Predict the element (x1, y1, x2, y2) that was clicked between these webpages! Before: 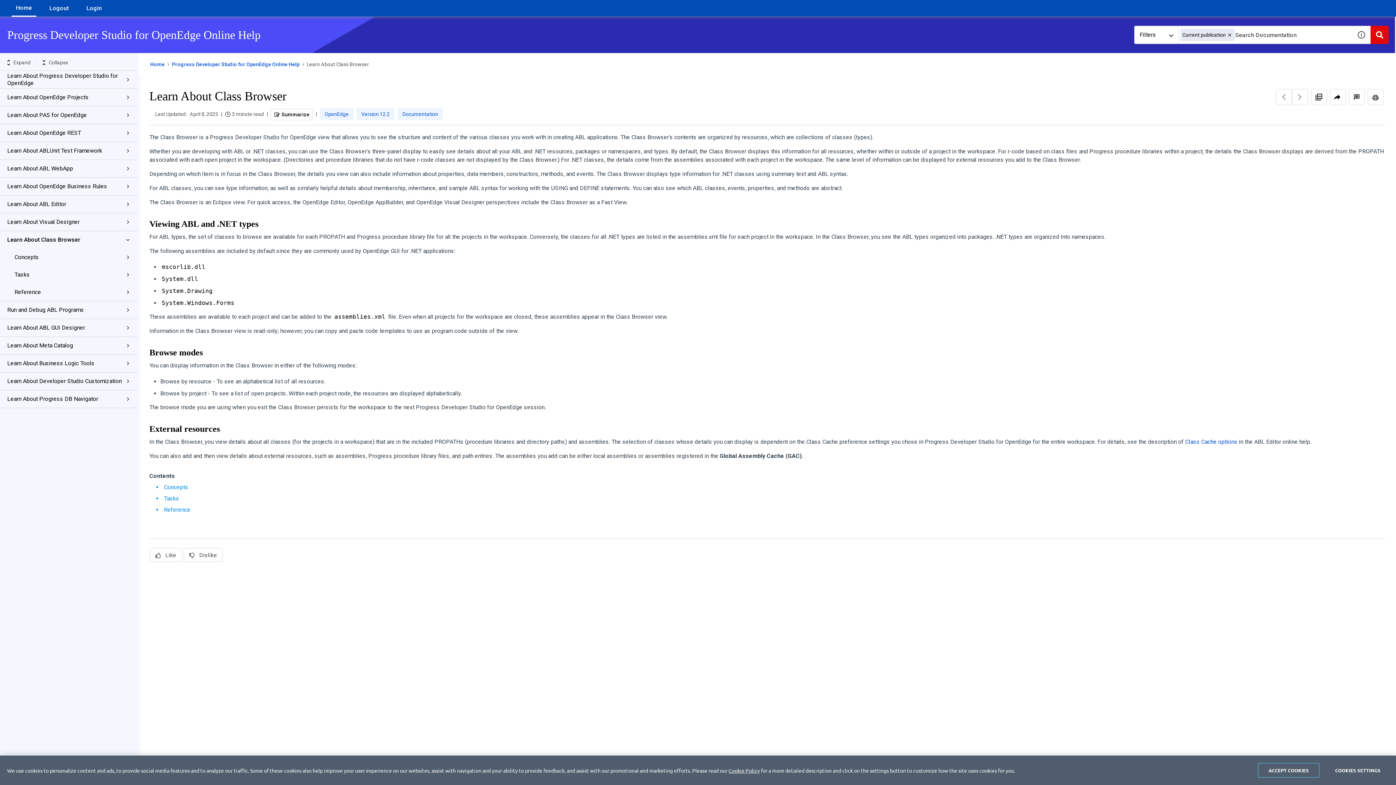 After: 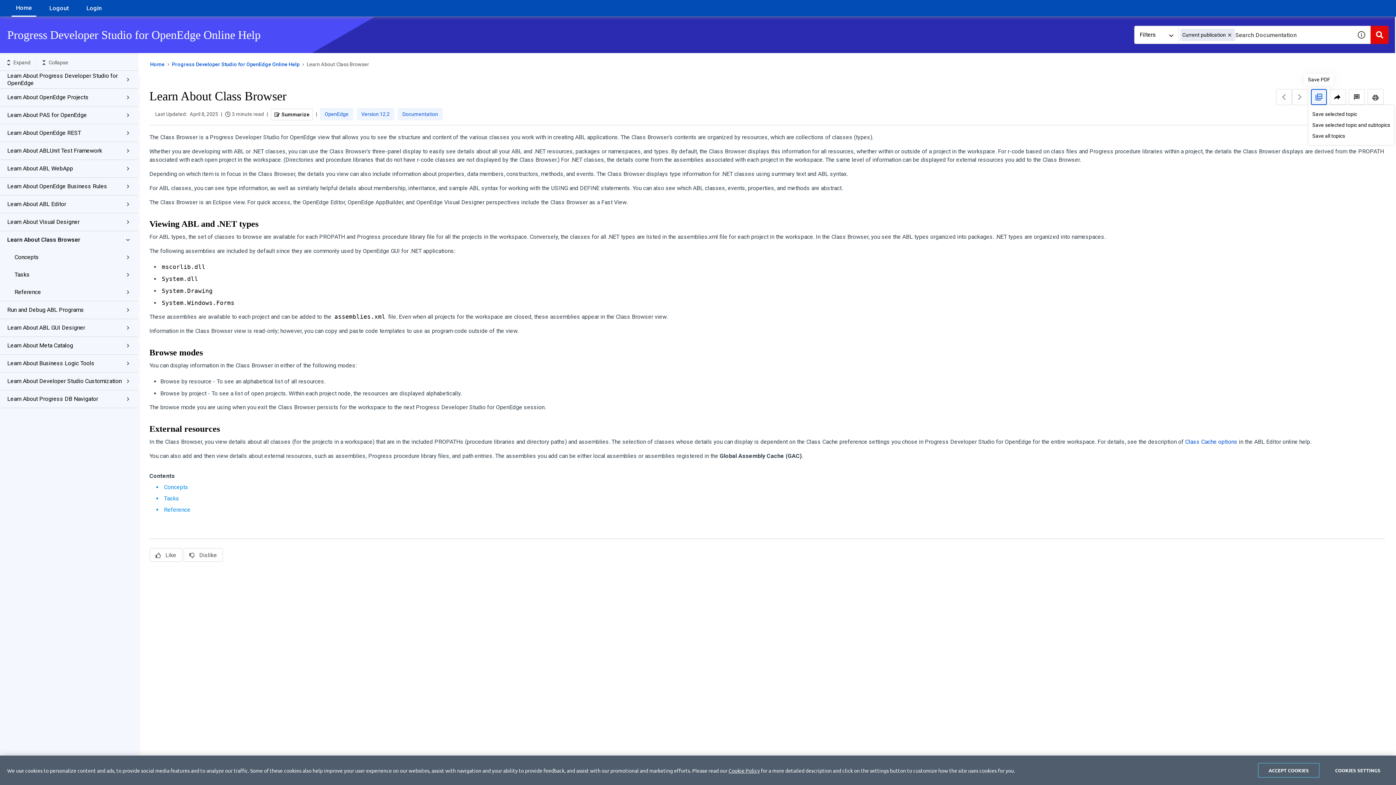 Action: label: Save PDF bbox: (1311, 89, 1327, 105)